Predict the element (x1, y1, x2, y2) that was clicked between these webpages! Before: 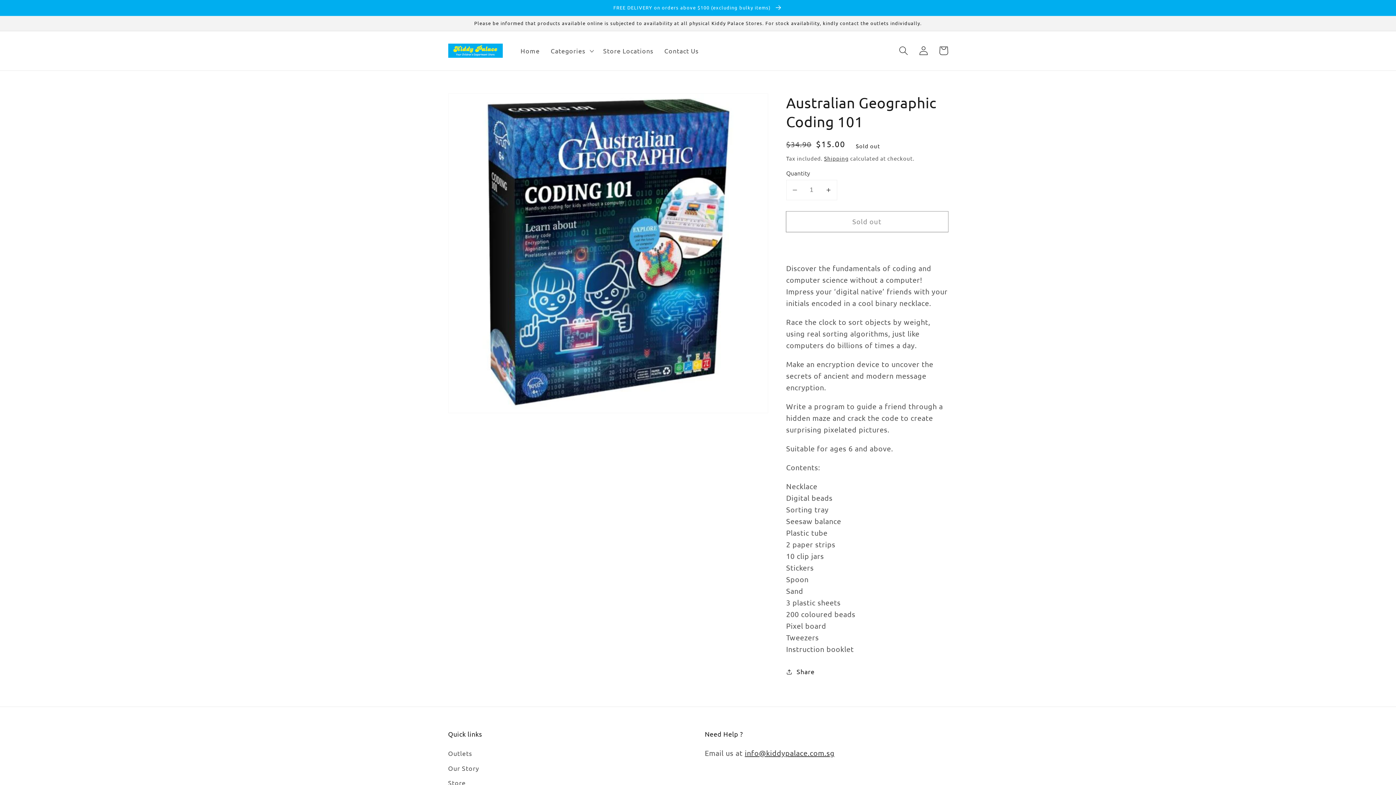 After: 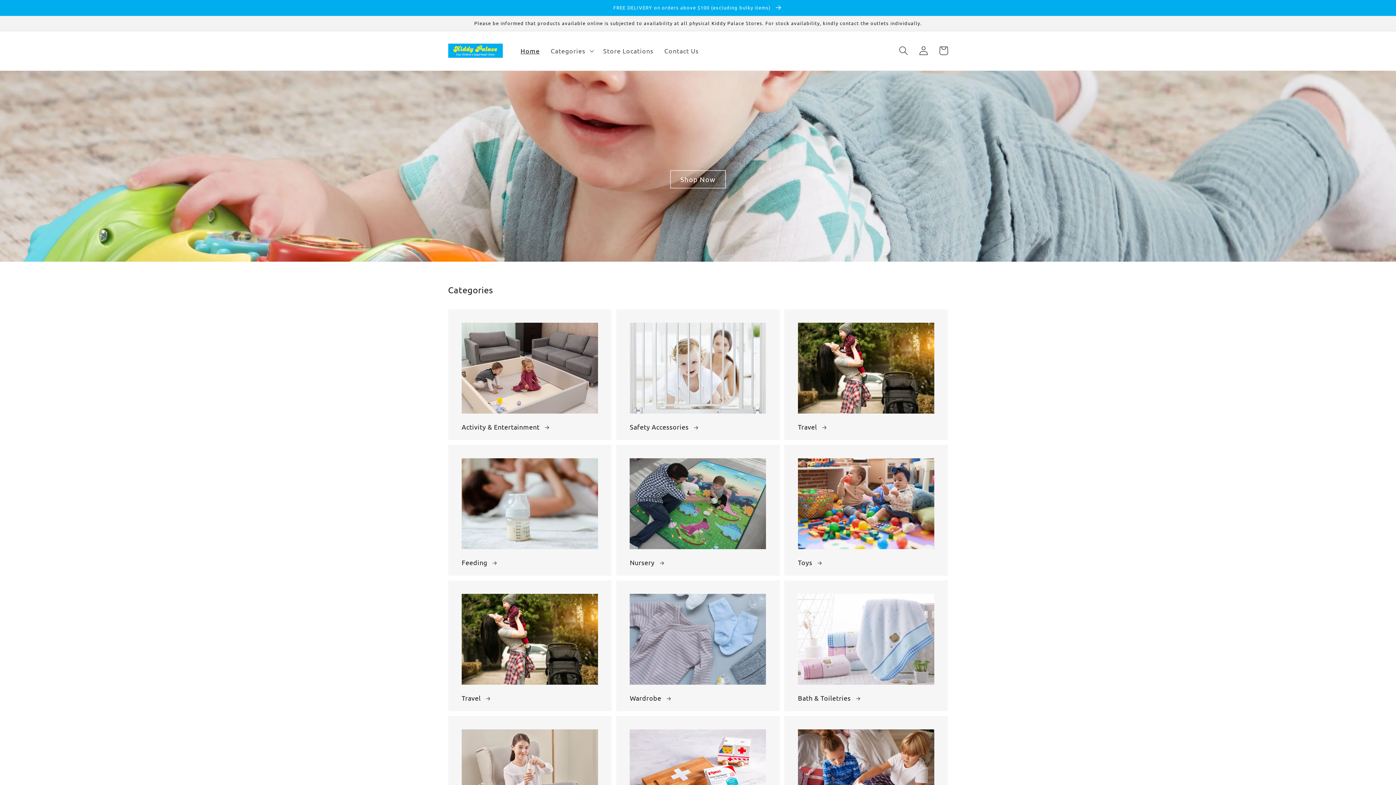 Action: bbox: (444, 40, 506, 61)